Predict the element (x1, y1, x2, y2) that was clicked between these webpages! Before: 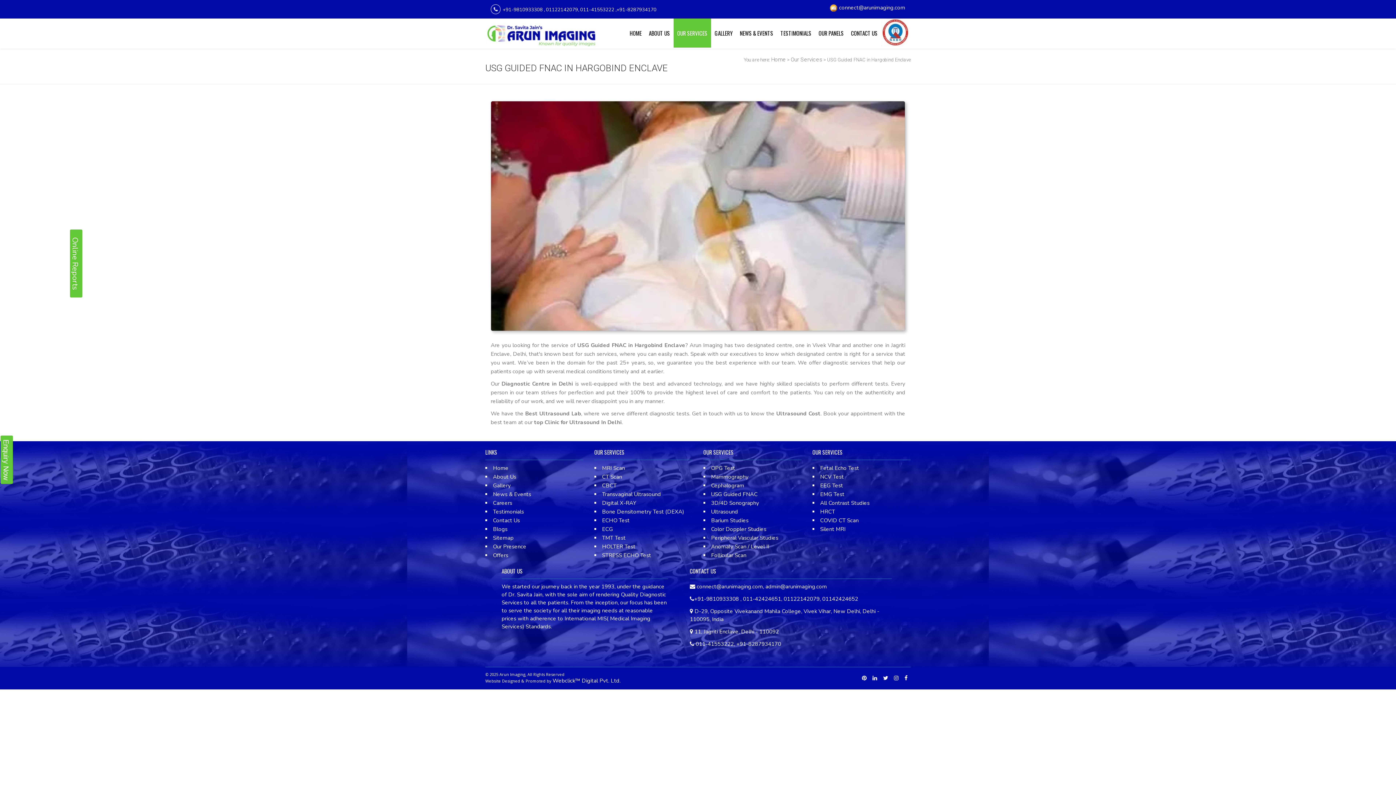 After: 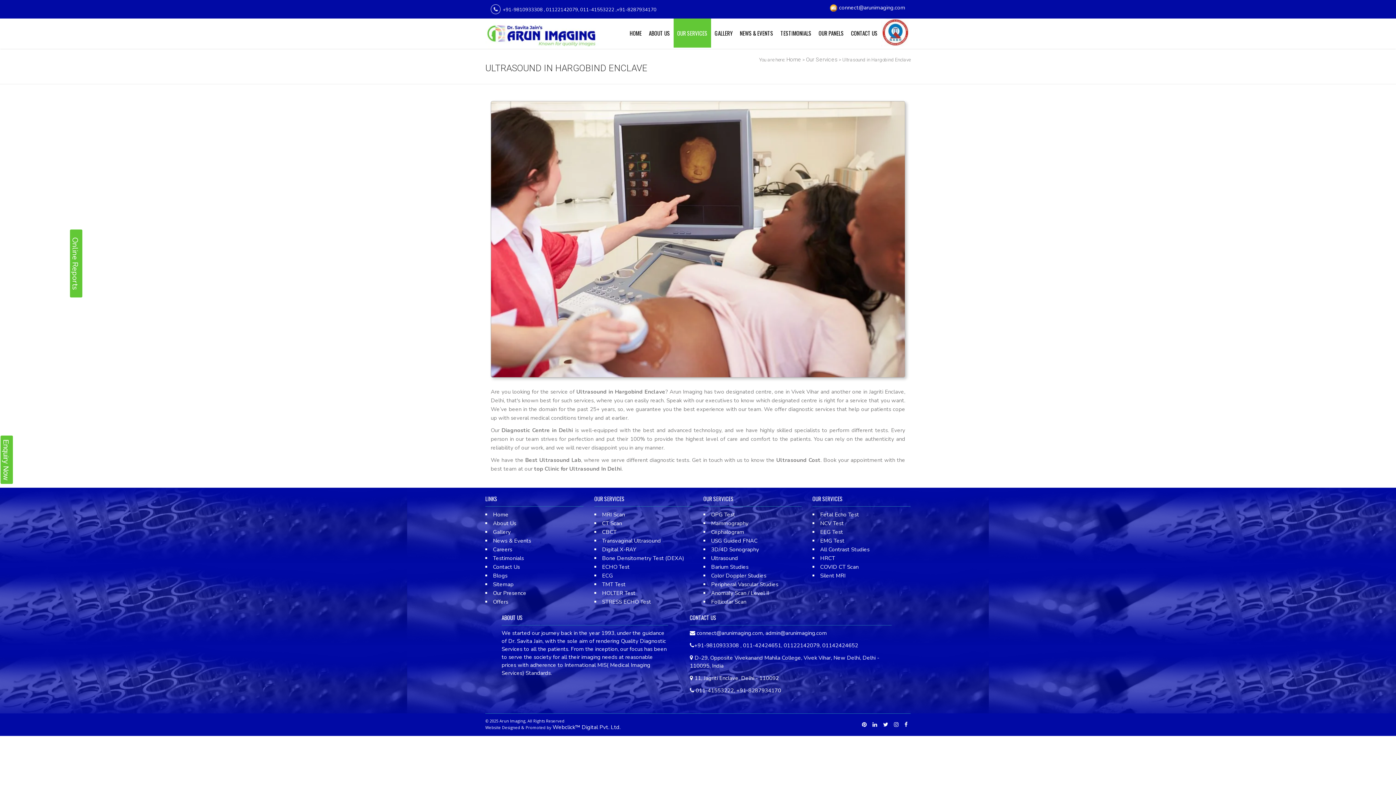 Action: label: Ultrasound bbox: (711, 508, 738, 515)